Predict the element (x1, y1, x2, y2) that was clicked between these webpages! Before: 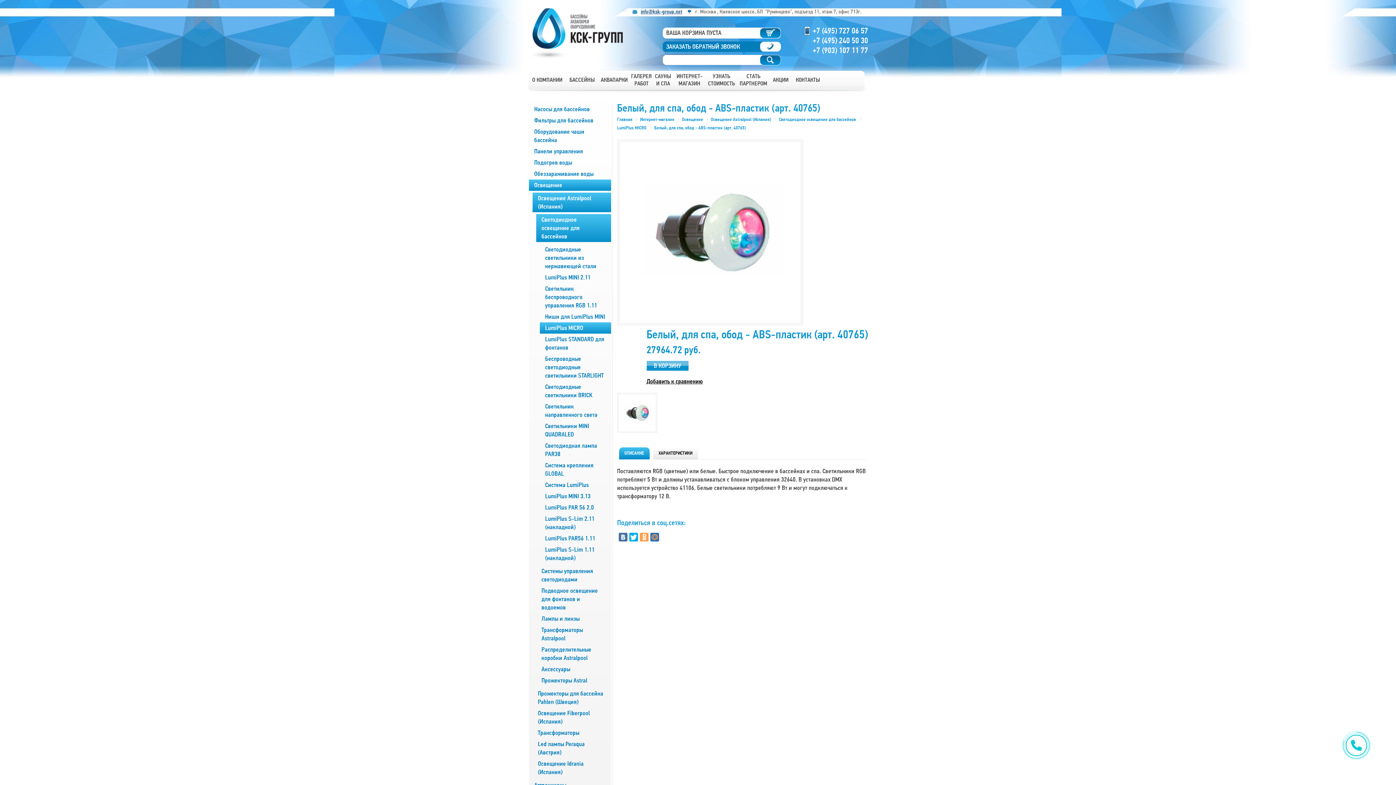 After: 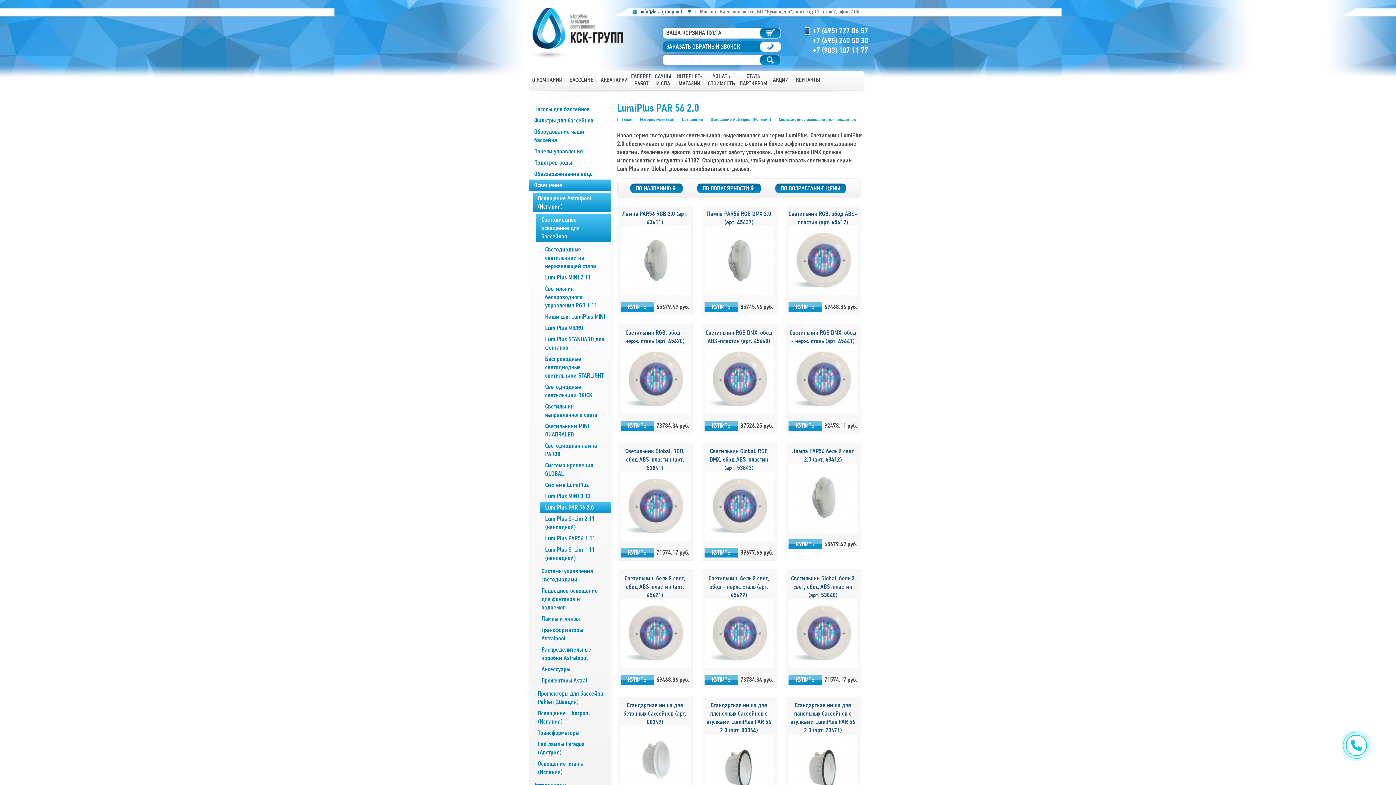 Action: label: LumiPlus PAR 56 2.0 bbox: (545, 504, 594, 511)